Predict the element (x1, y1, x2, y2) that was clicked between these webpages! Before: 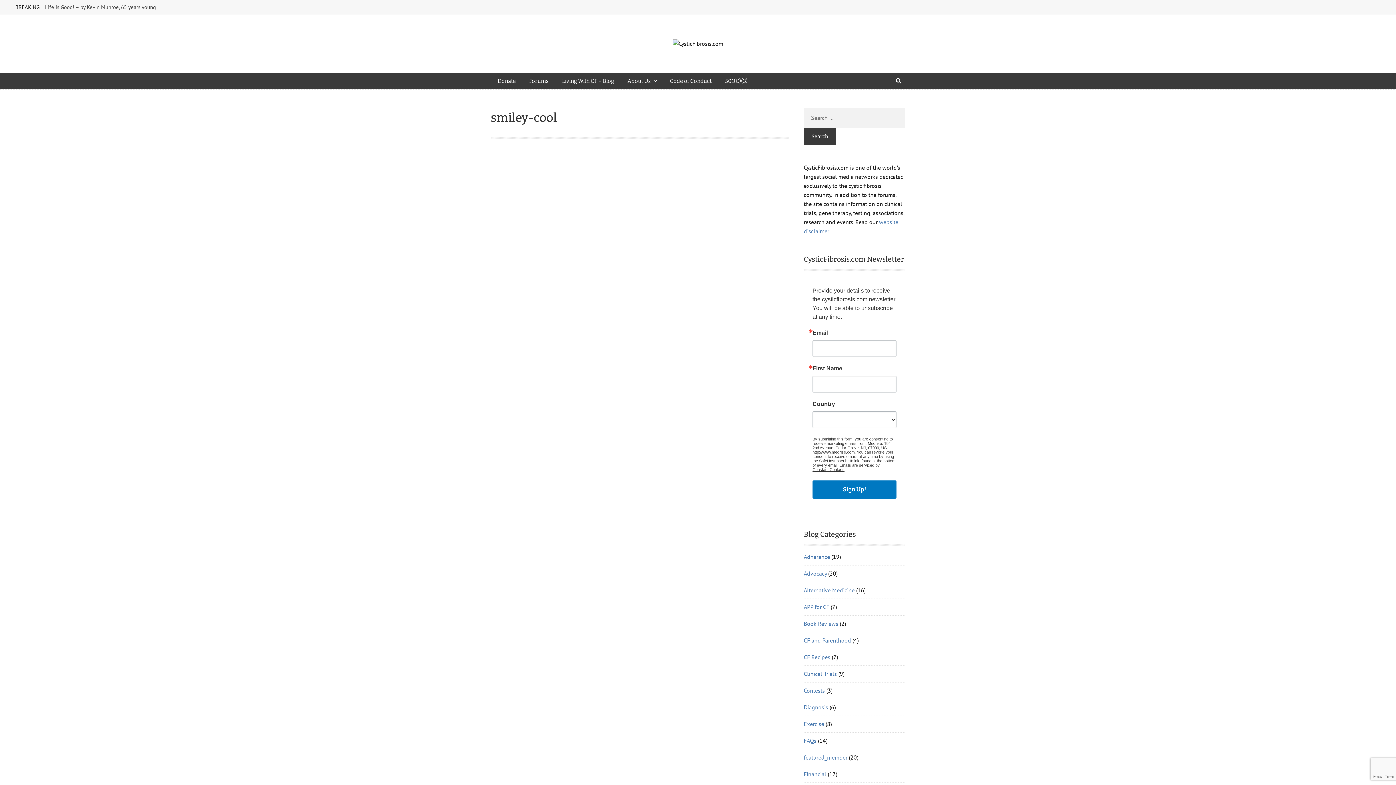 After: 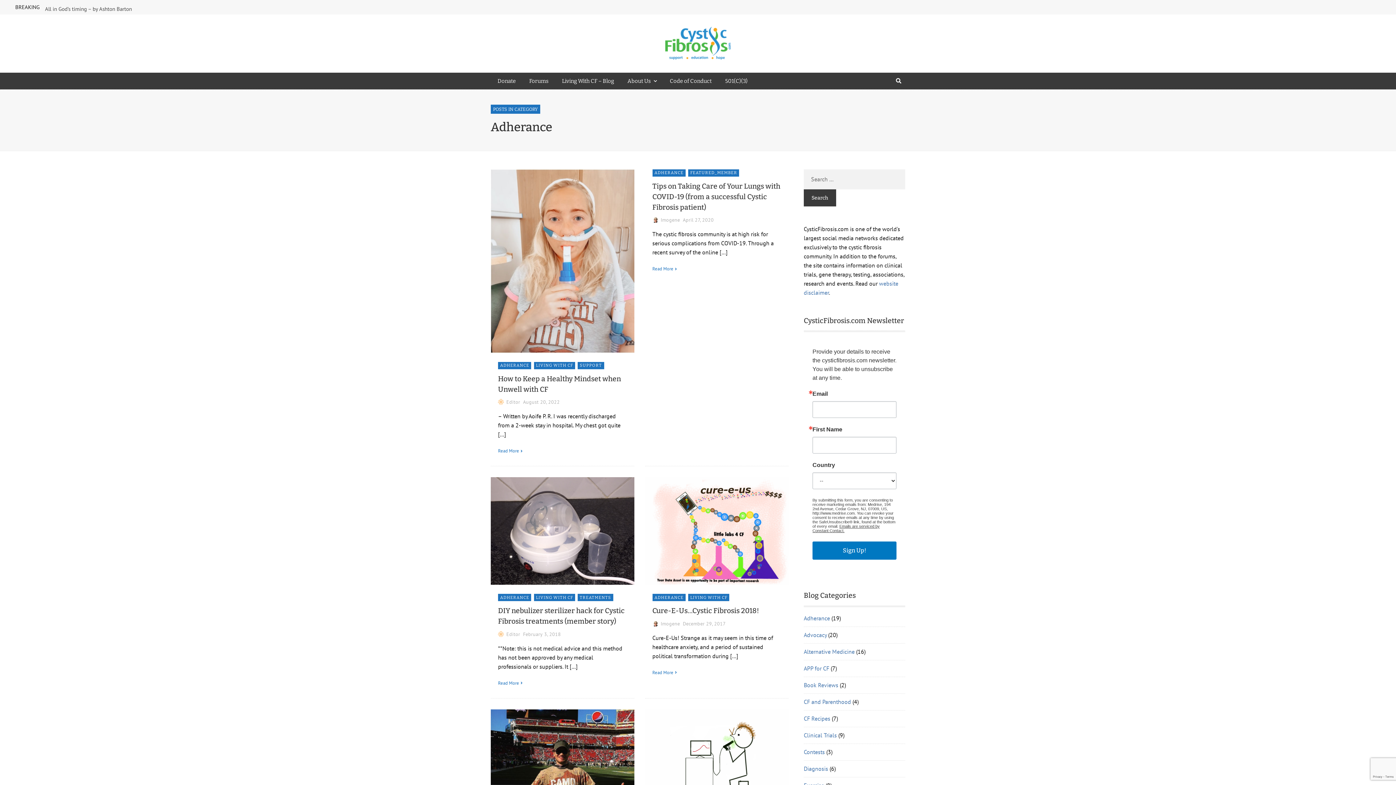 Action: bbox: (804, 553, 830, 560) label: Adherance